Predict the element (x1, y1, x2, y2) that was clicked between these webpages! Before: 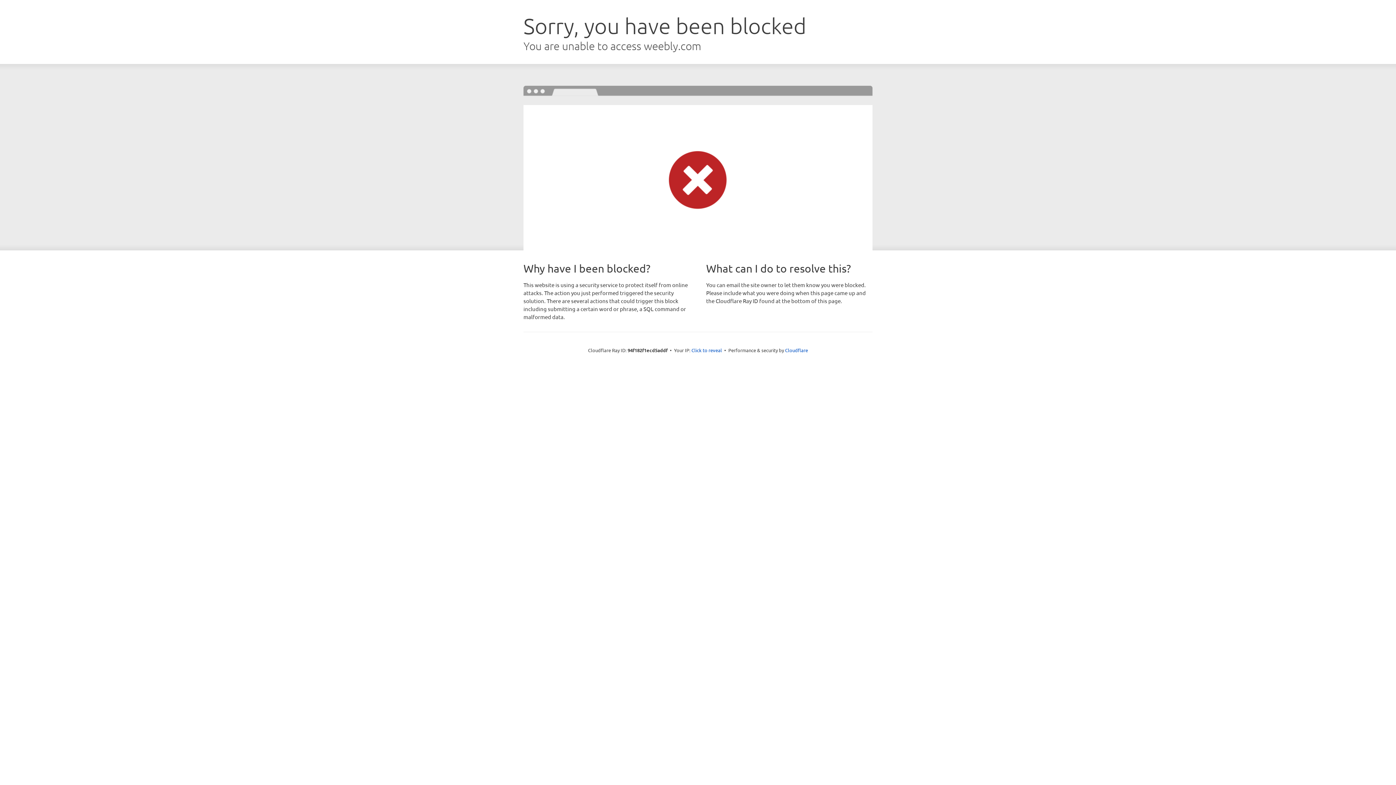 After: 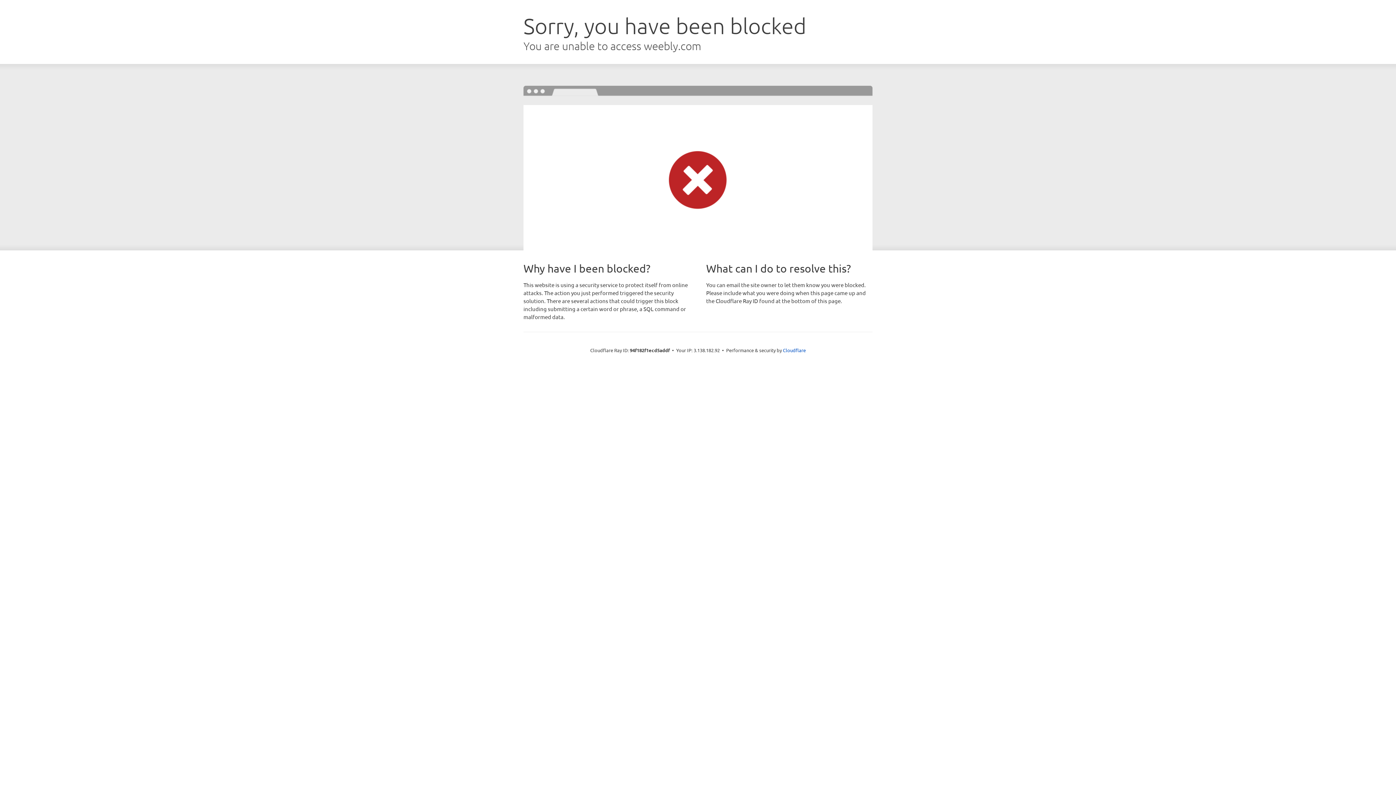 Action: label: Click to reveal bbox: (691, 346, 722, 353)